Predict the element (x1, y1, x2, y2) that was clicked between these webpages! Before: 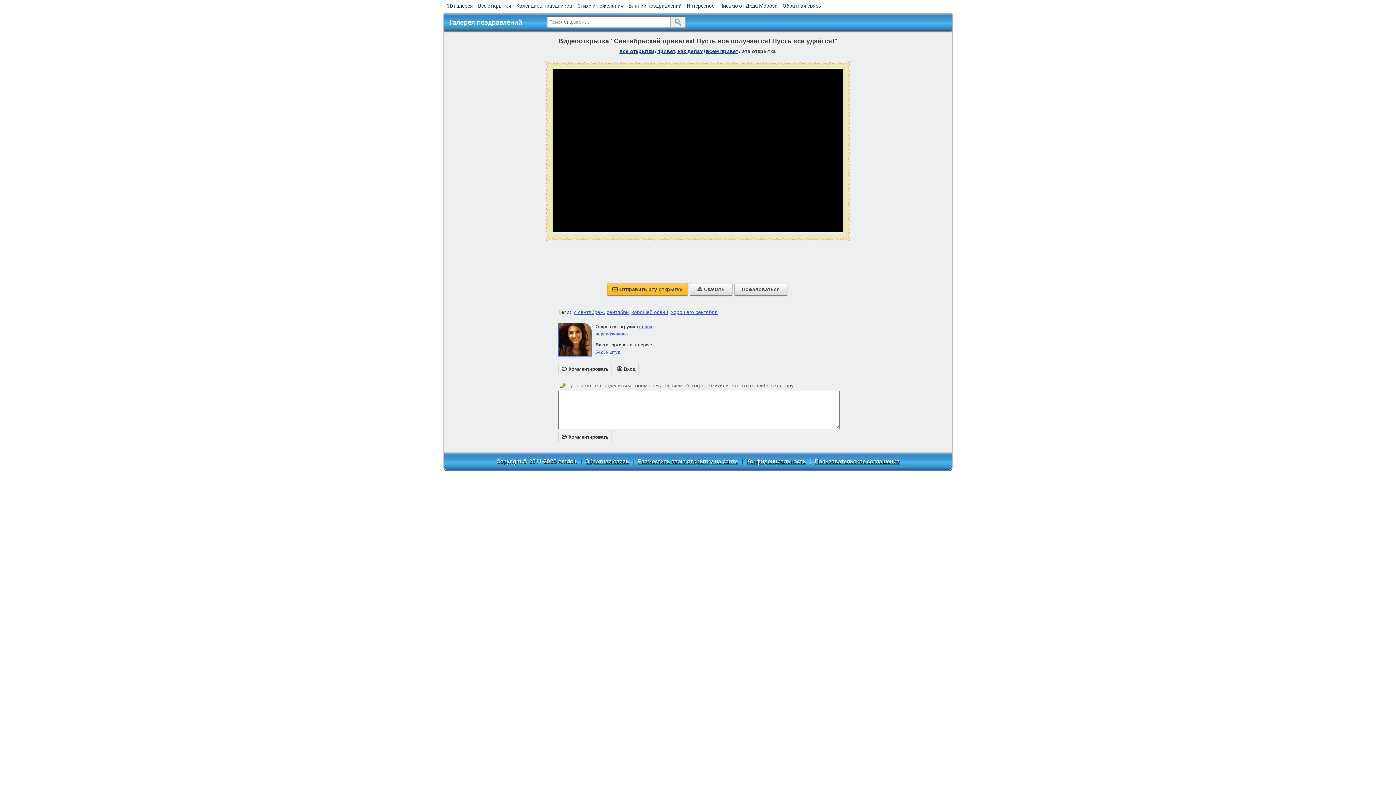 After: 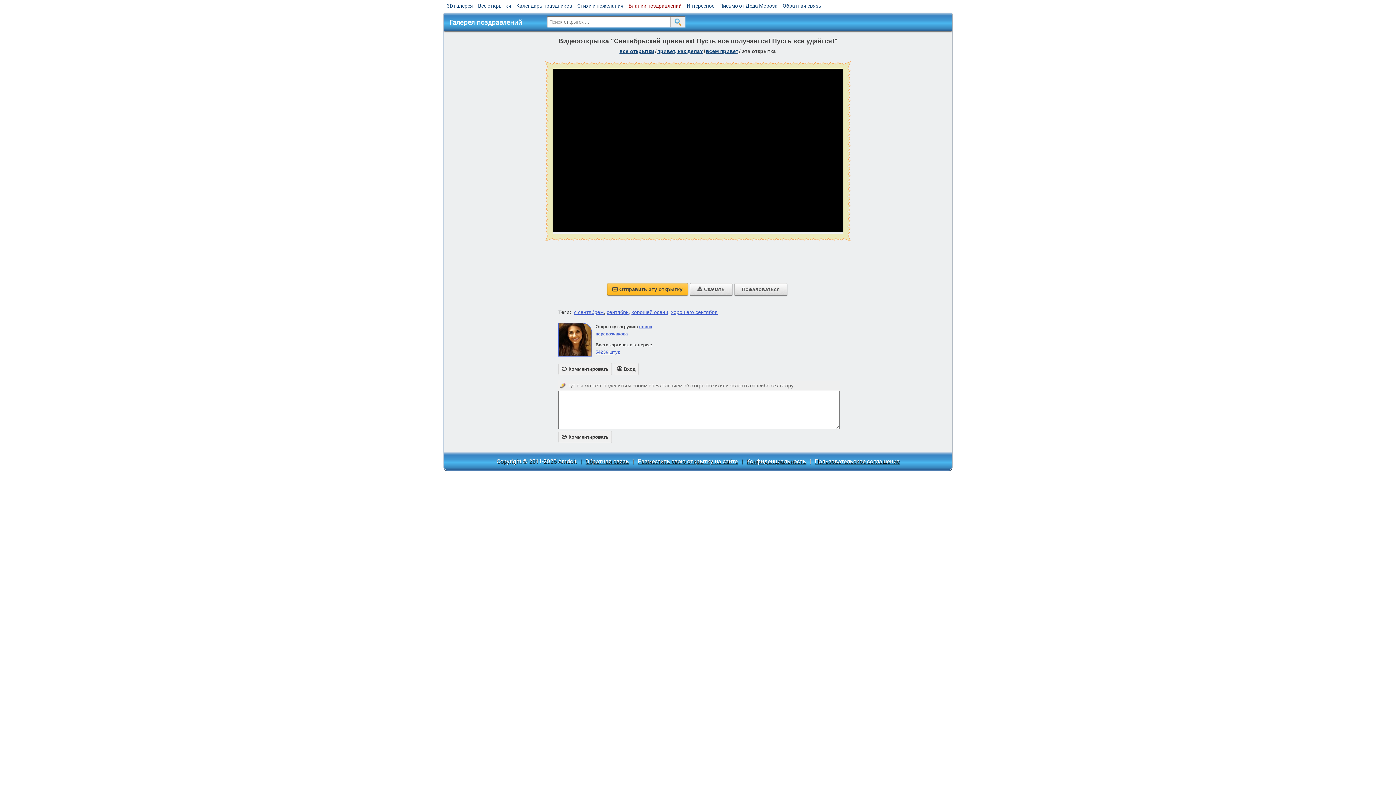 Action: label: Бланки поздравлений bbox: (628, 2, 681, 8)